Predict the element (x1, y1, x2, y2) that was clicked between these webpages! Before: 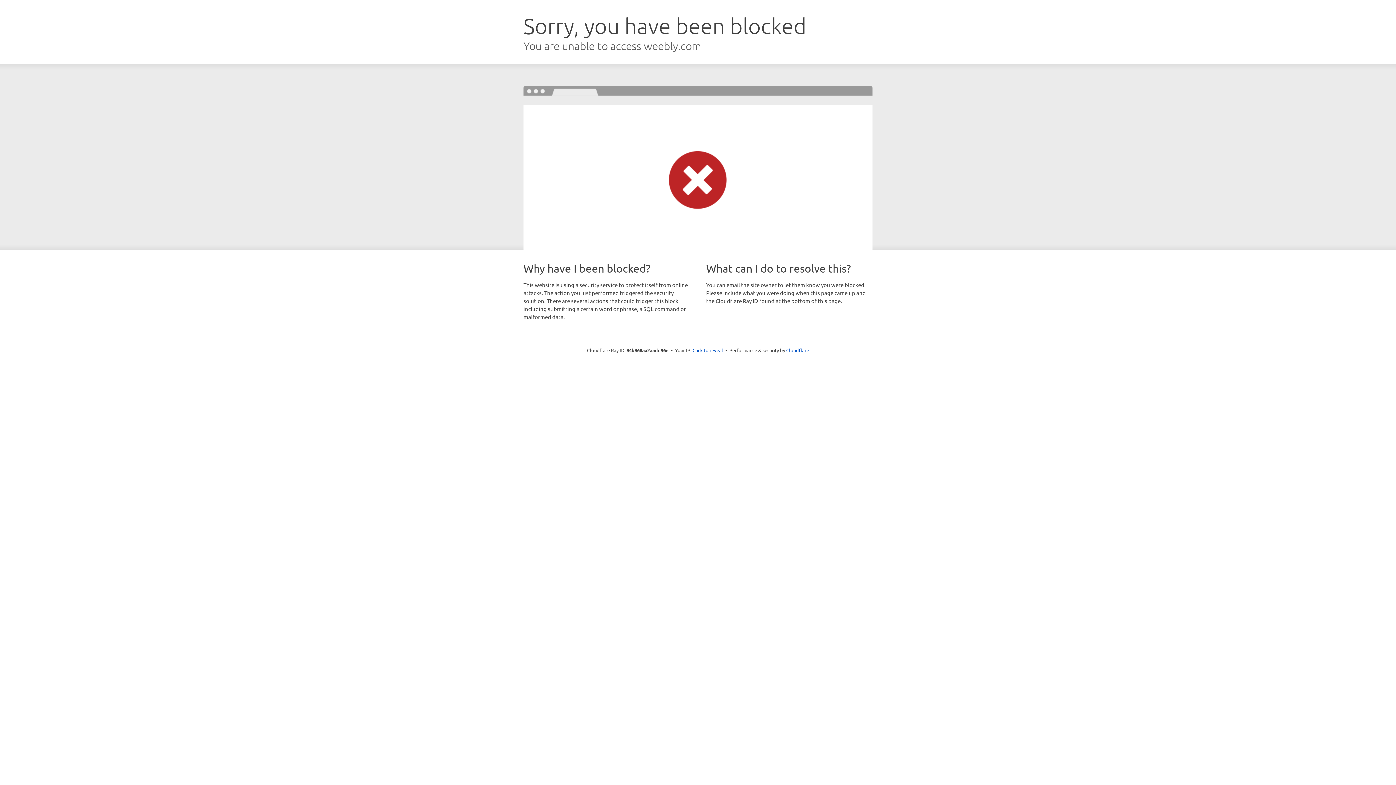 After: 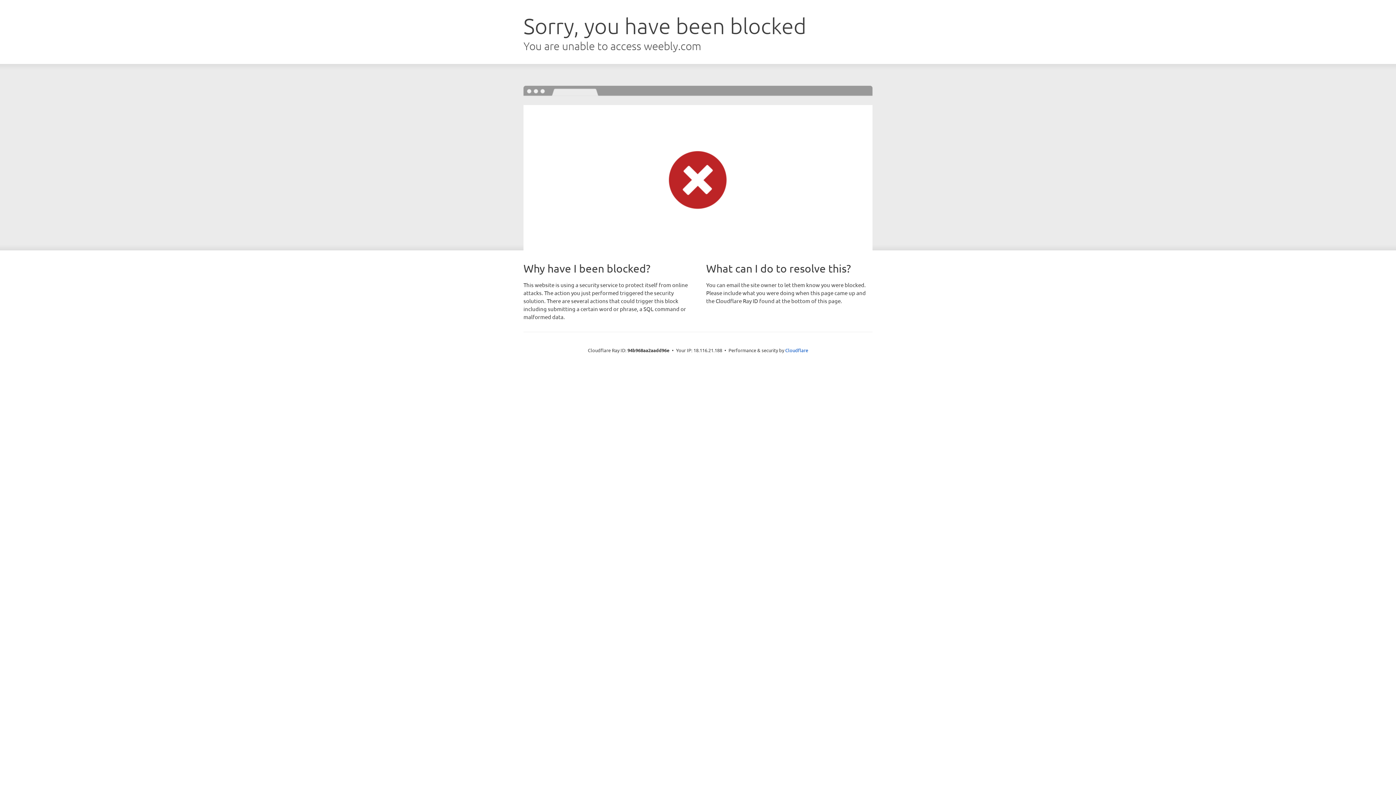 Action: label: Click to reveal bbox: (692, 346, 723, 353)